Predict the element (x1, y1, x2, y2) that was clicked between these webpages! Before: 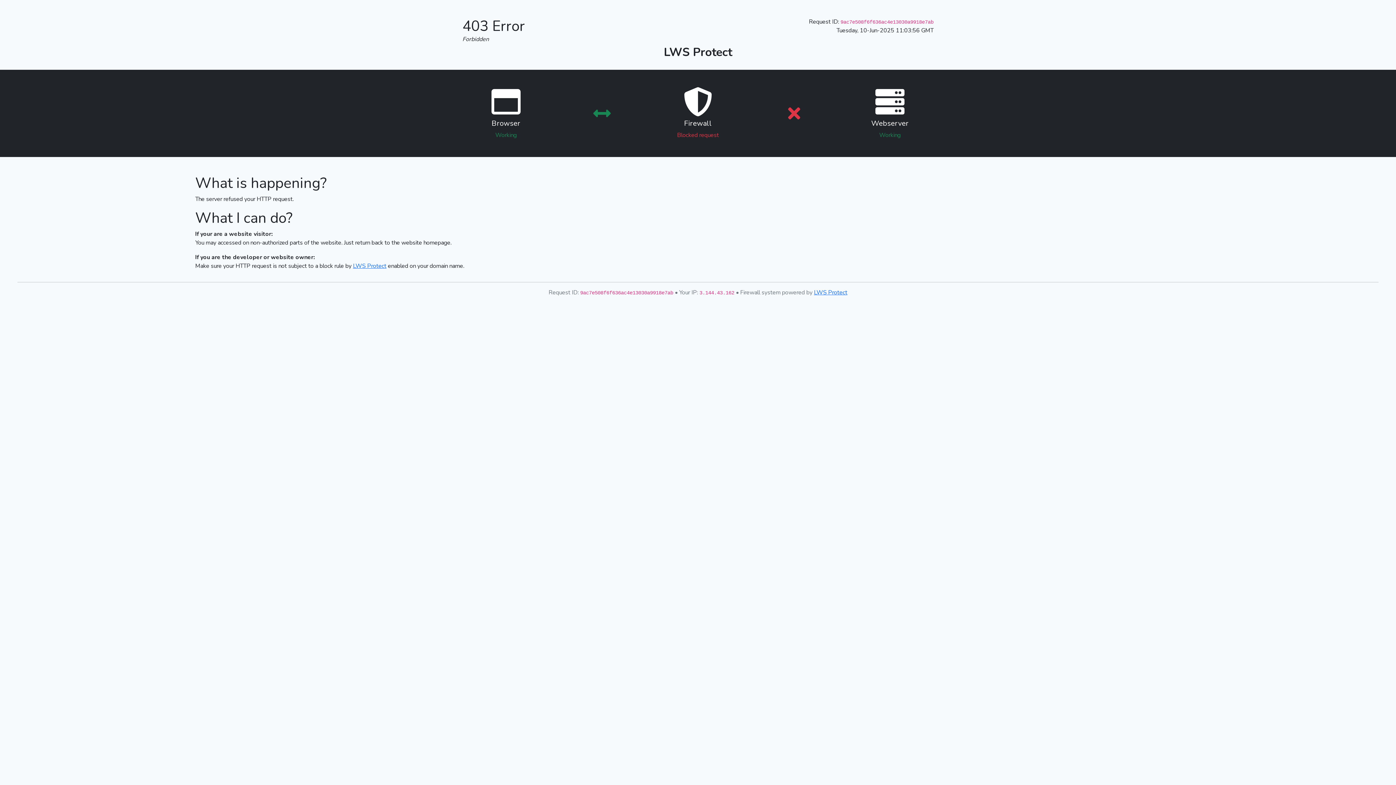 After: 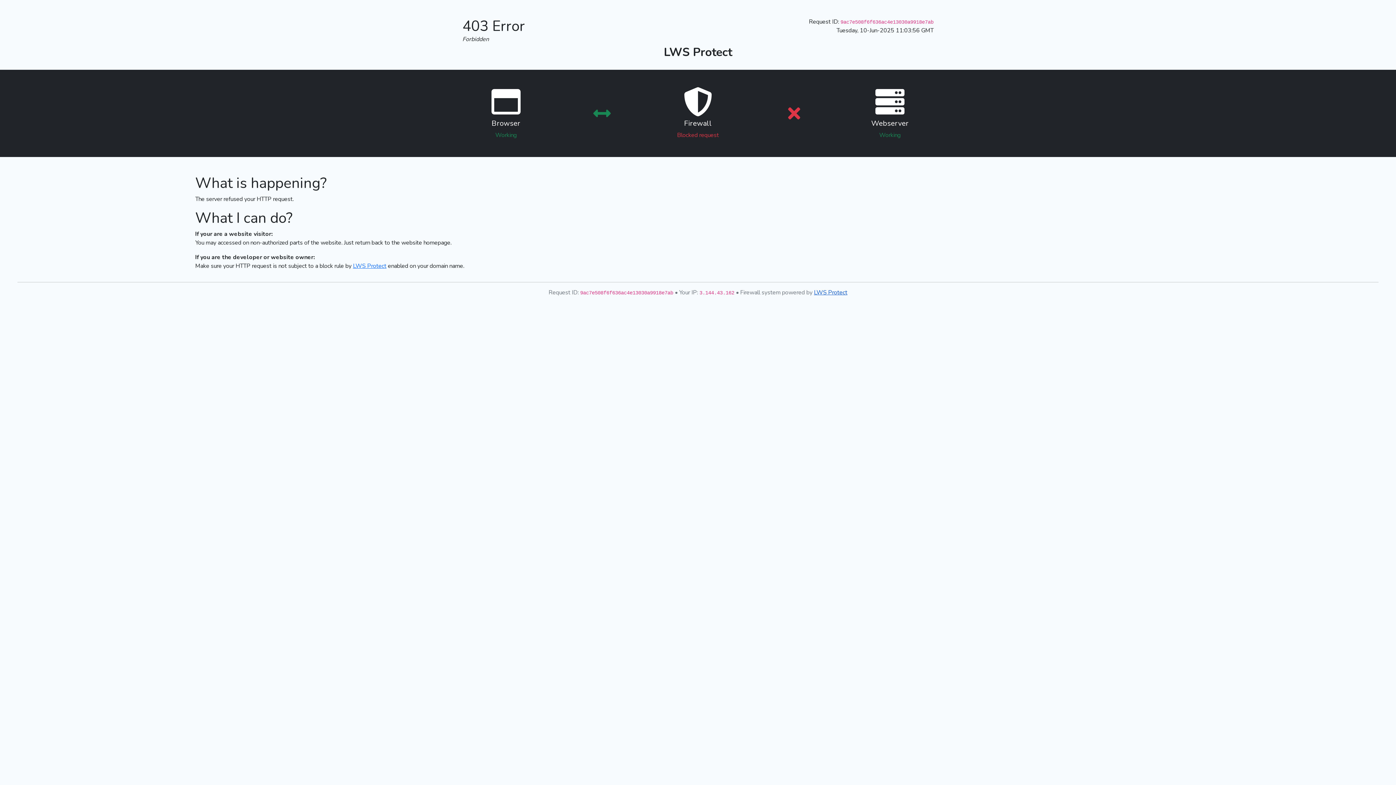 Action: label: LWS Protect bbox: (814, 288, 847, 296)